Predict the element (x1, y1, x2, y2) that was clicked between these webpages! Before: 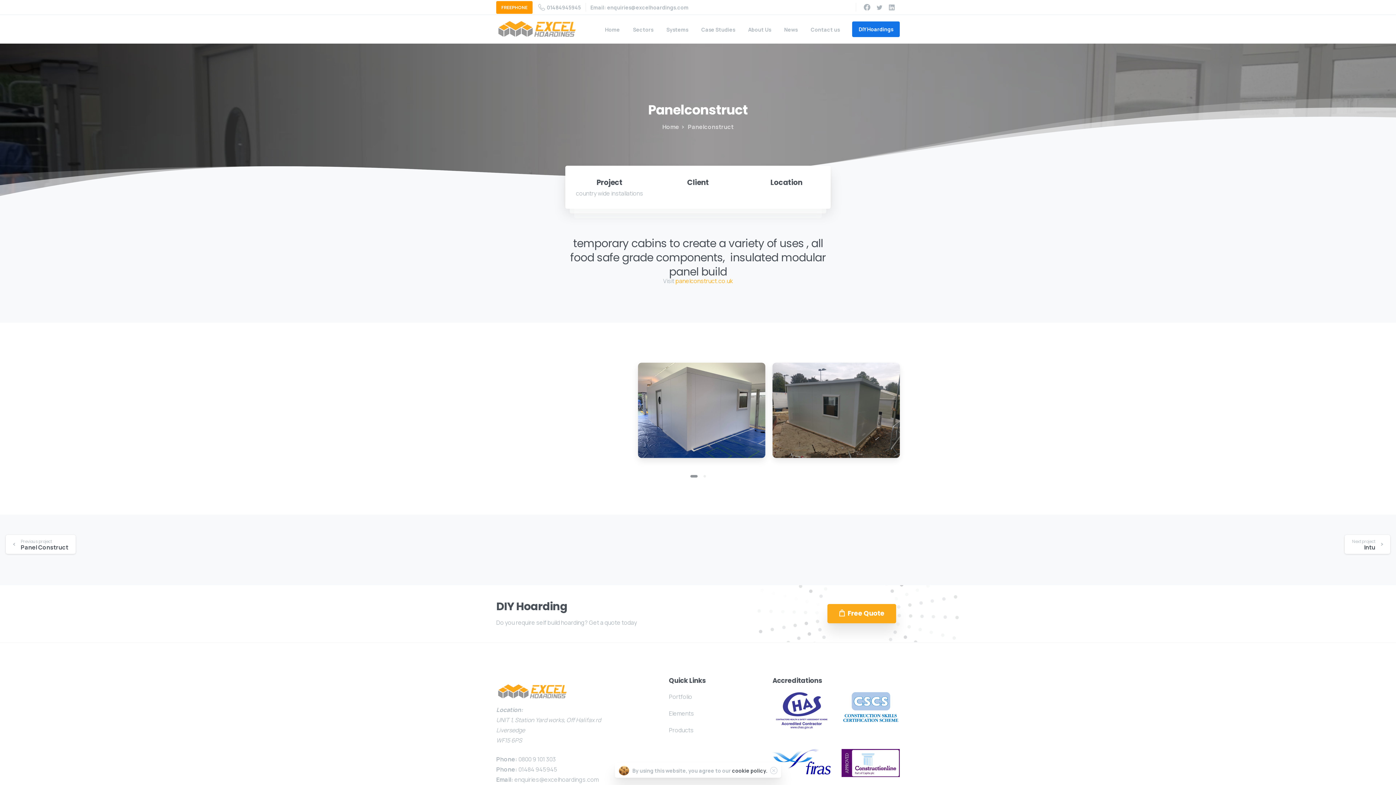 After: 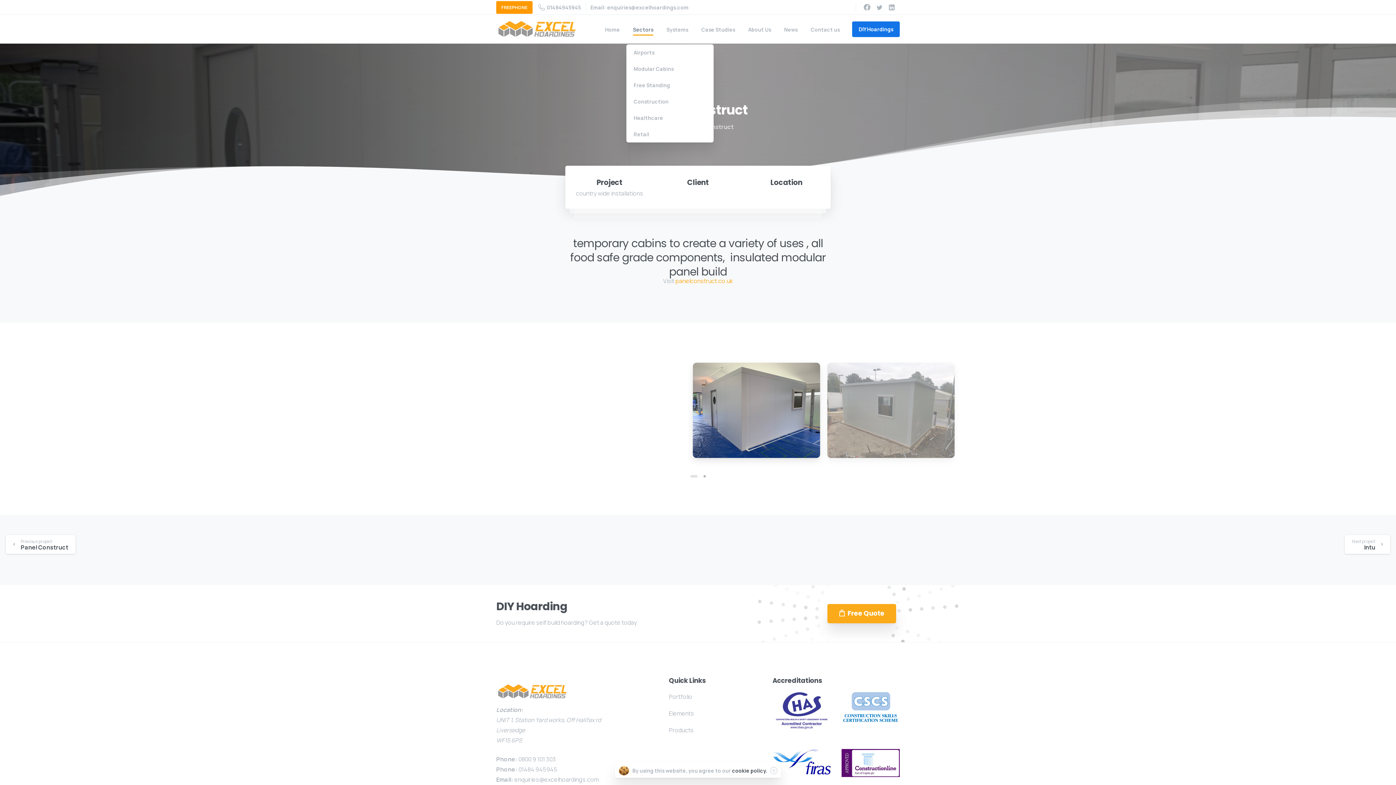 Action: bbox: (630, 21, 656, 37) label: Sectors